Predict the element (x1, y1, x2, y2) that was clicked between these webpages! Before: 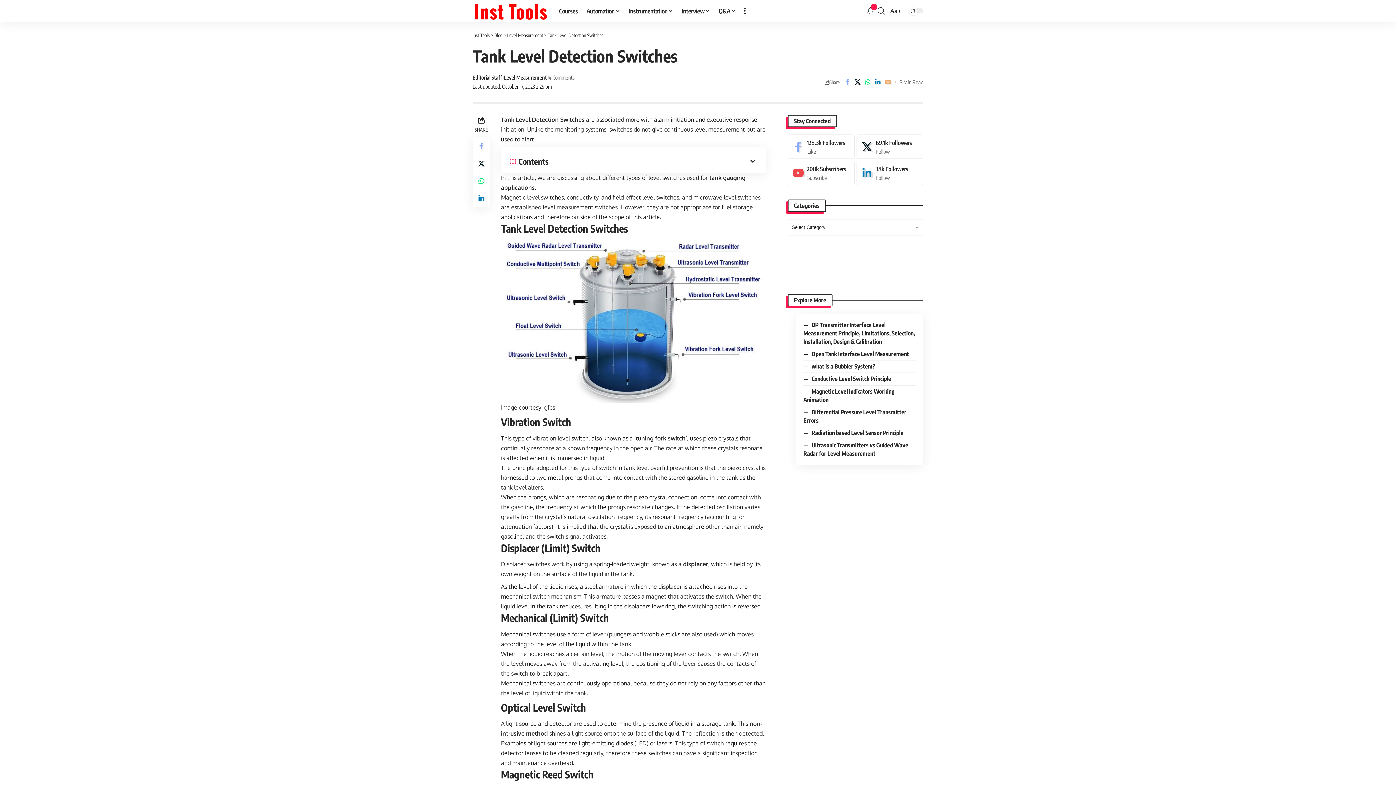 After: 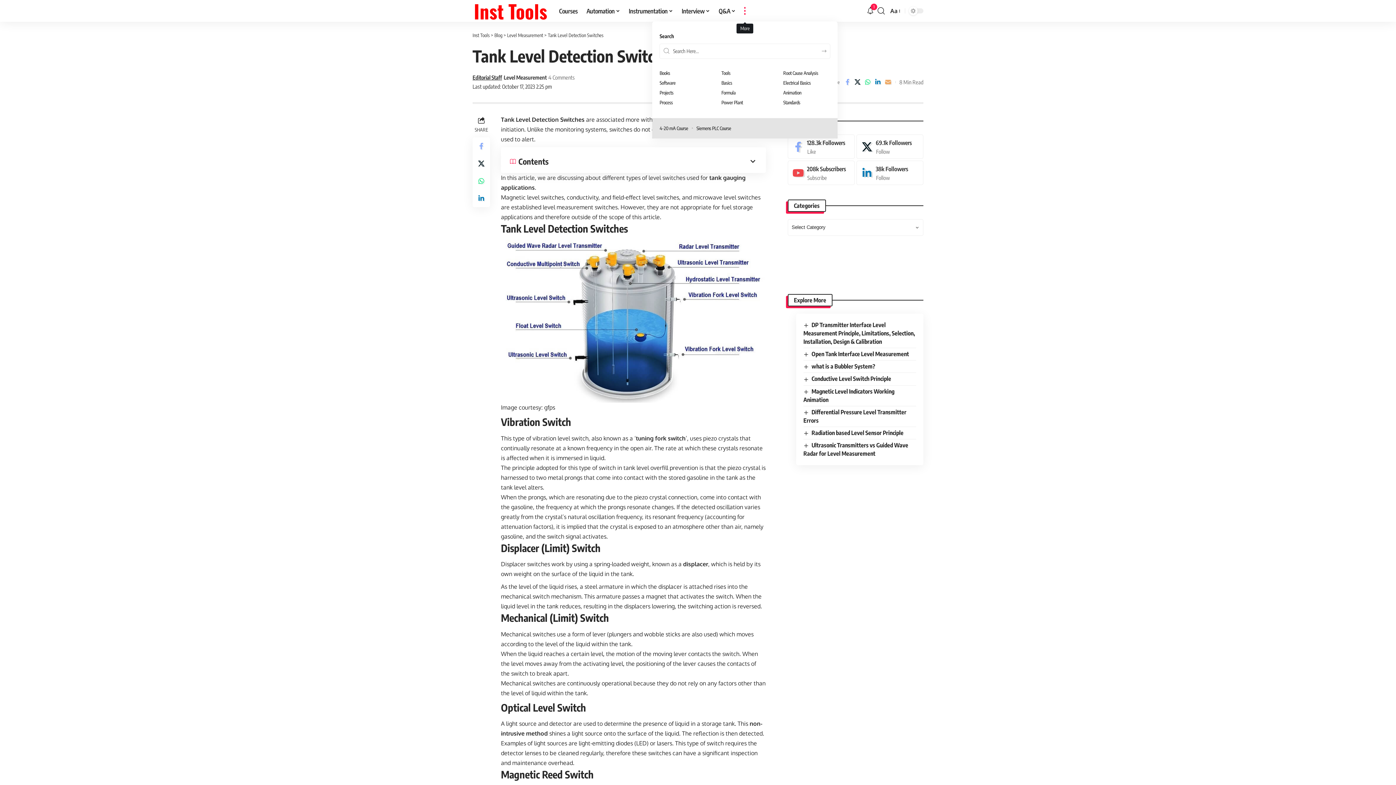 Action: label: more bbox: (740, 0, 750, 21)